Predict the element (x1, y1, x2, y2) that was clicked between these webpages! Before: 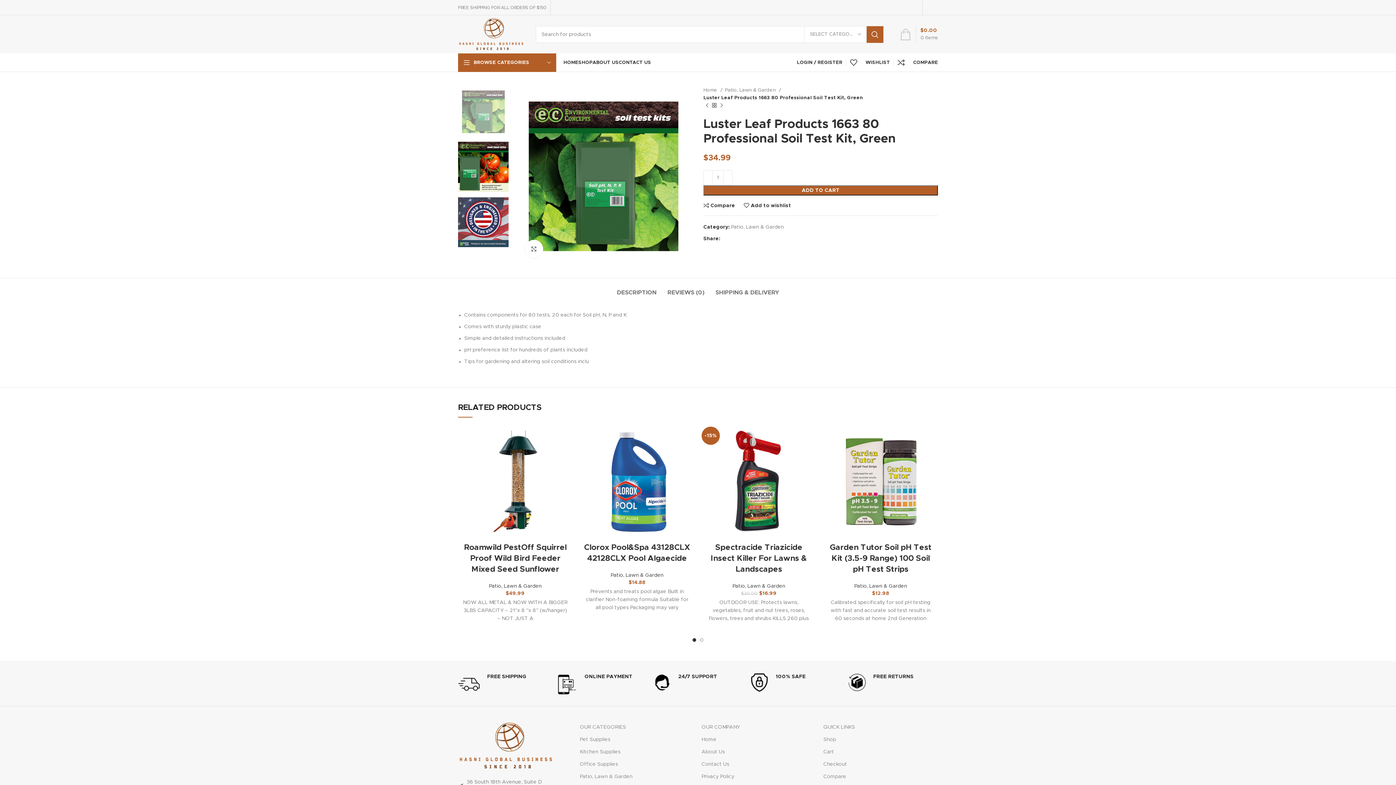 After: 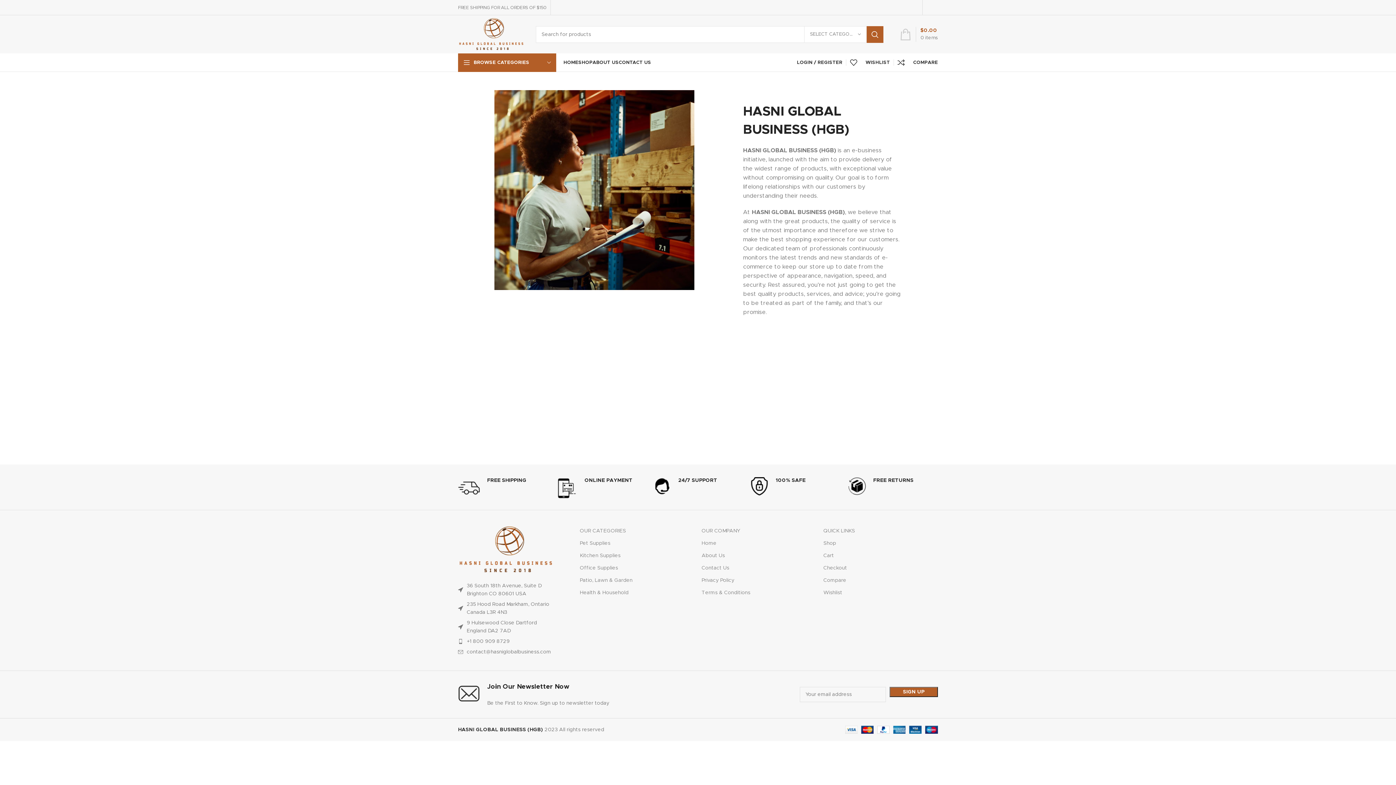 Action: label: ABOUT US bbox: (592, 55, 618, 69)